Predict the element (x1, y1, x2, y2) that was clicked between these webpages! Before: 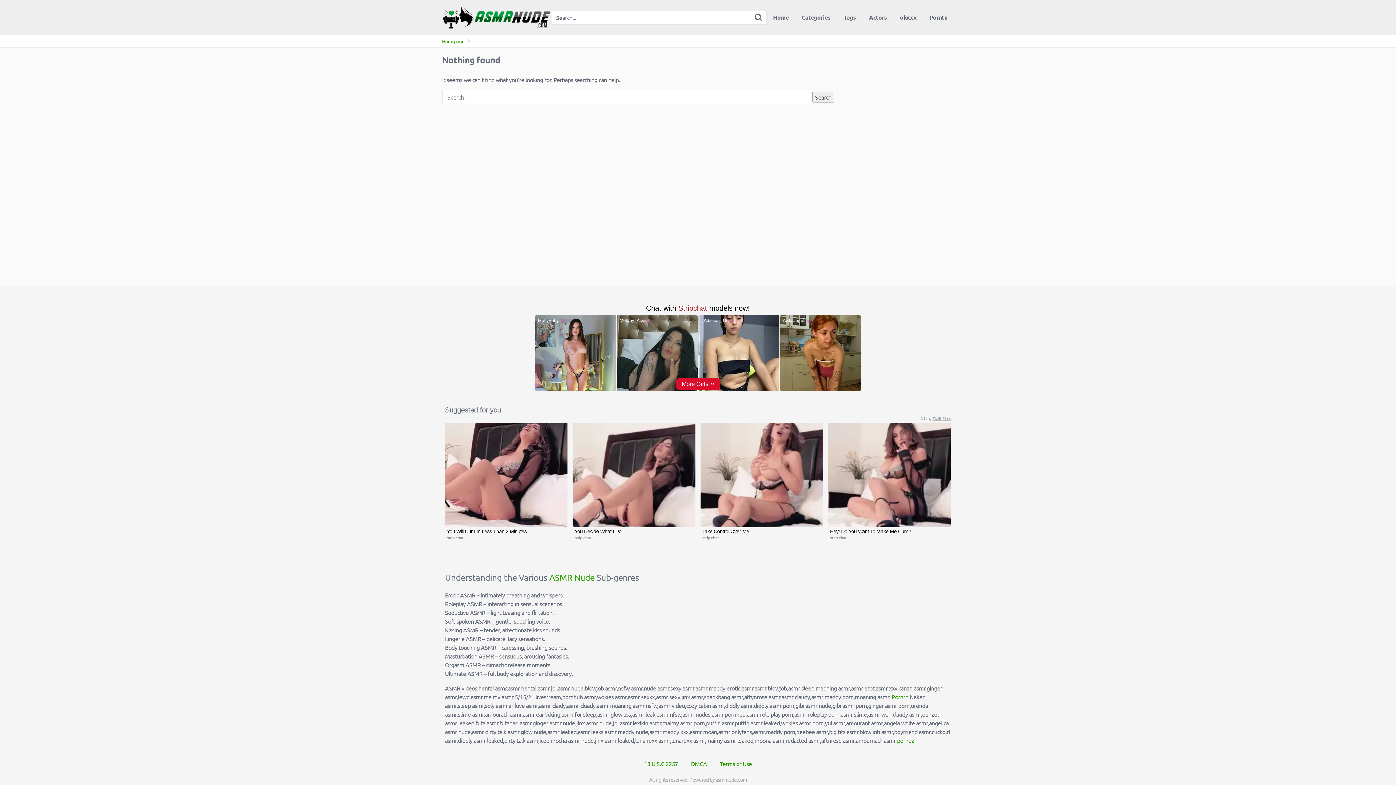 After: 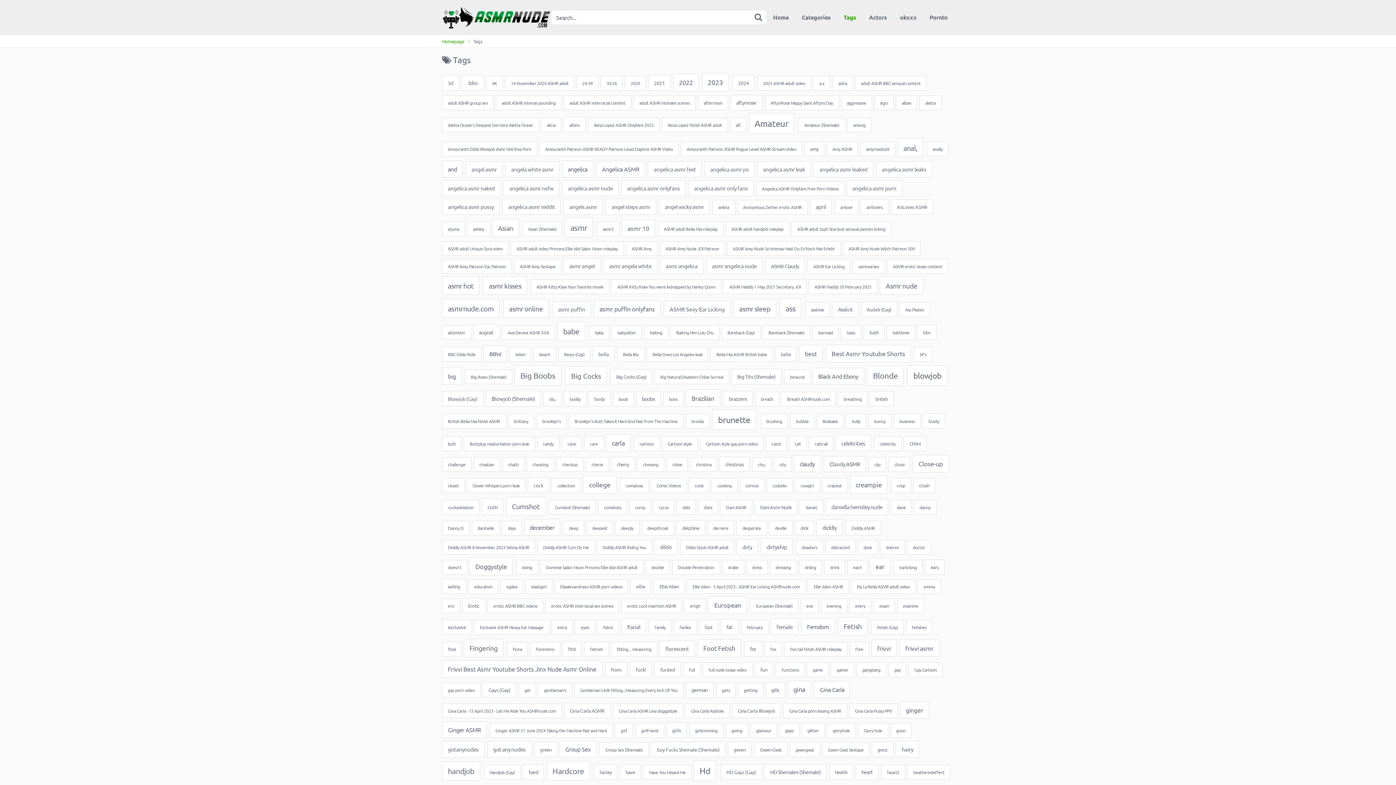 Action: bbox: (837, 6, 862, 27) label: Tags